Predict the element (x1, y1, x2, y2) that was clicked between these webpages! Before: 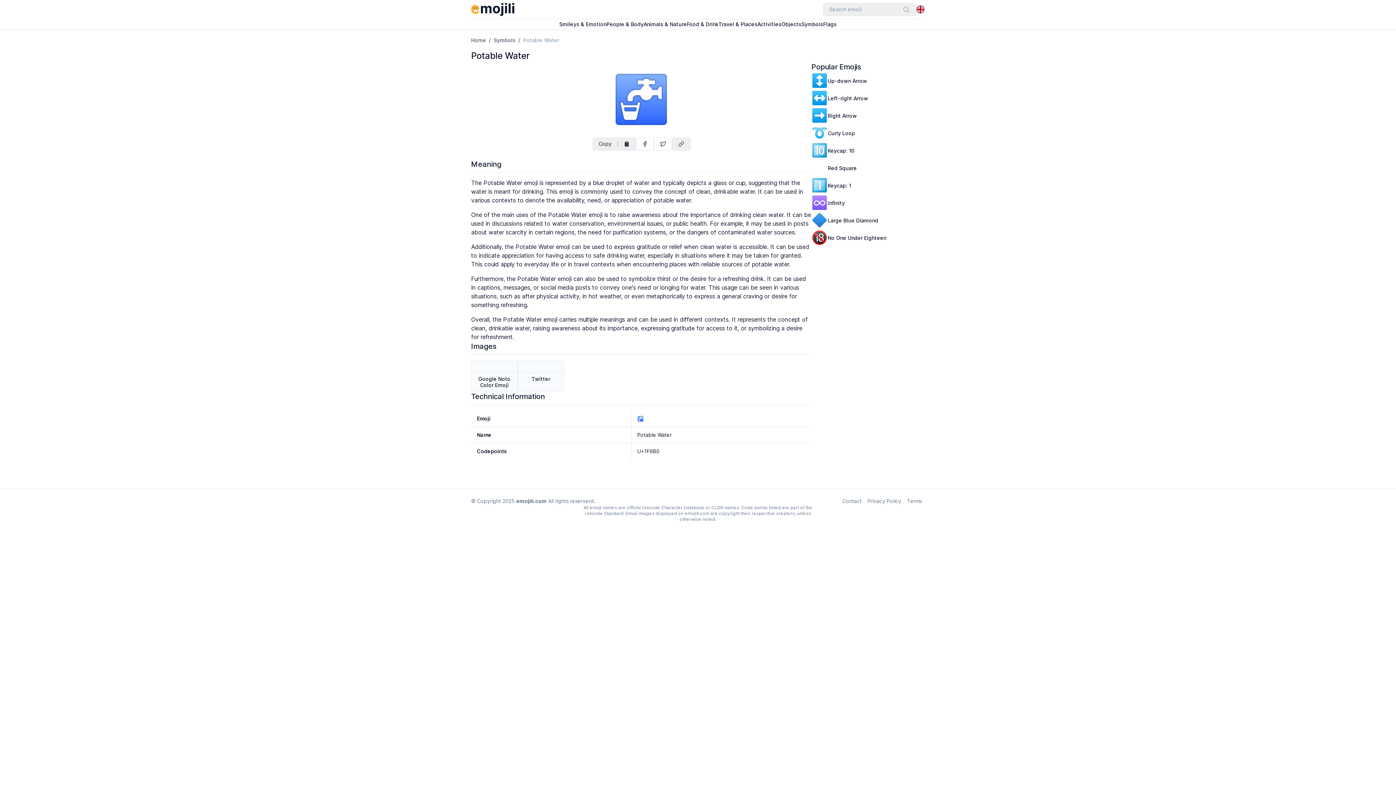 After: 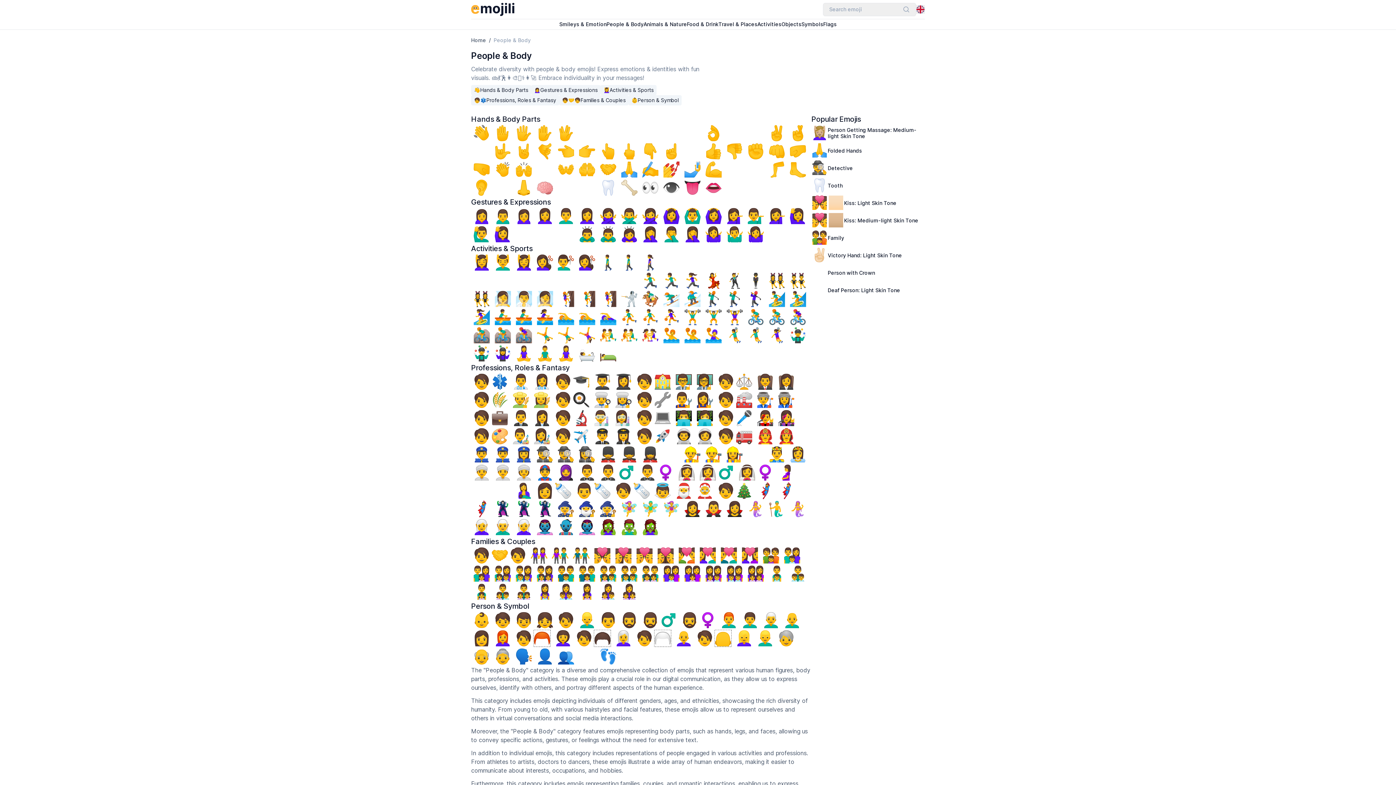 Action: label: People & Body bbox: (606, 21, 643, 27)